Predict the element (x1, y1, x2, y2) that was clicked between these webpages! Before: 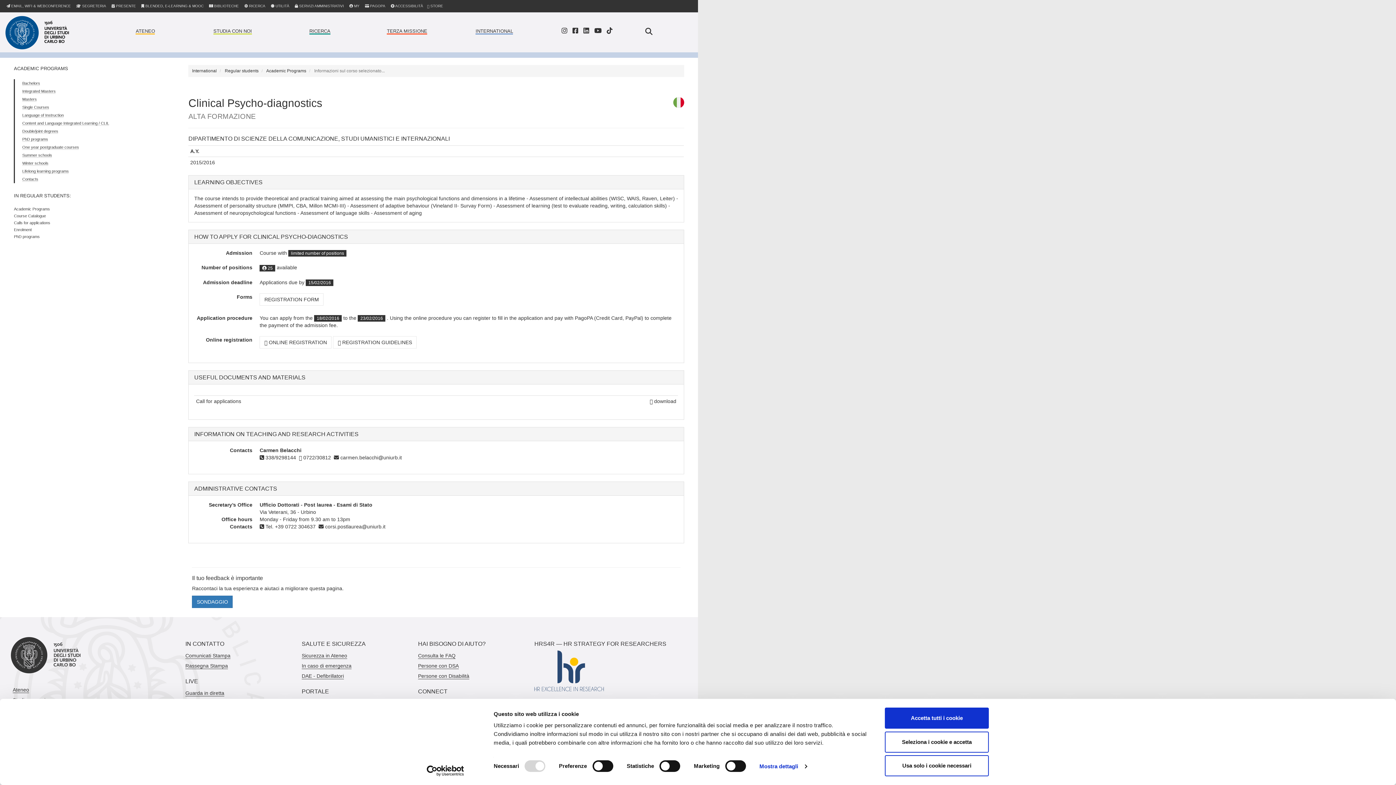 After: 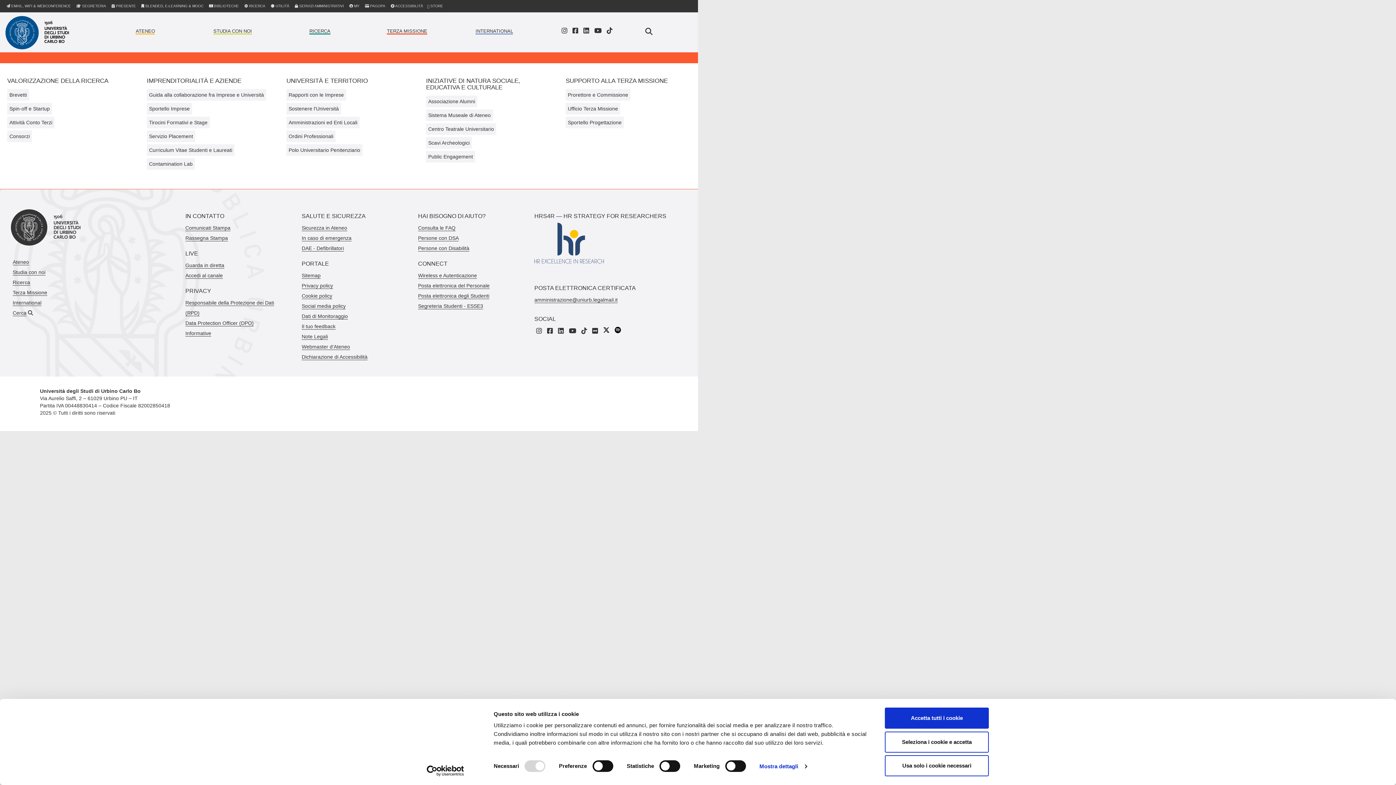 Action: label: TERZA MISSIONE bbox: (387, 28, 427, 34)